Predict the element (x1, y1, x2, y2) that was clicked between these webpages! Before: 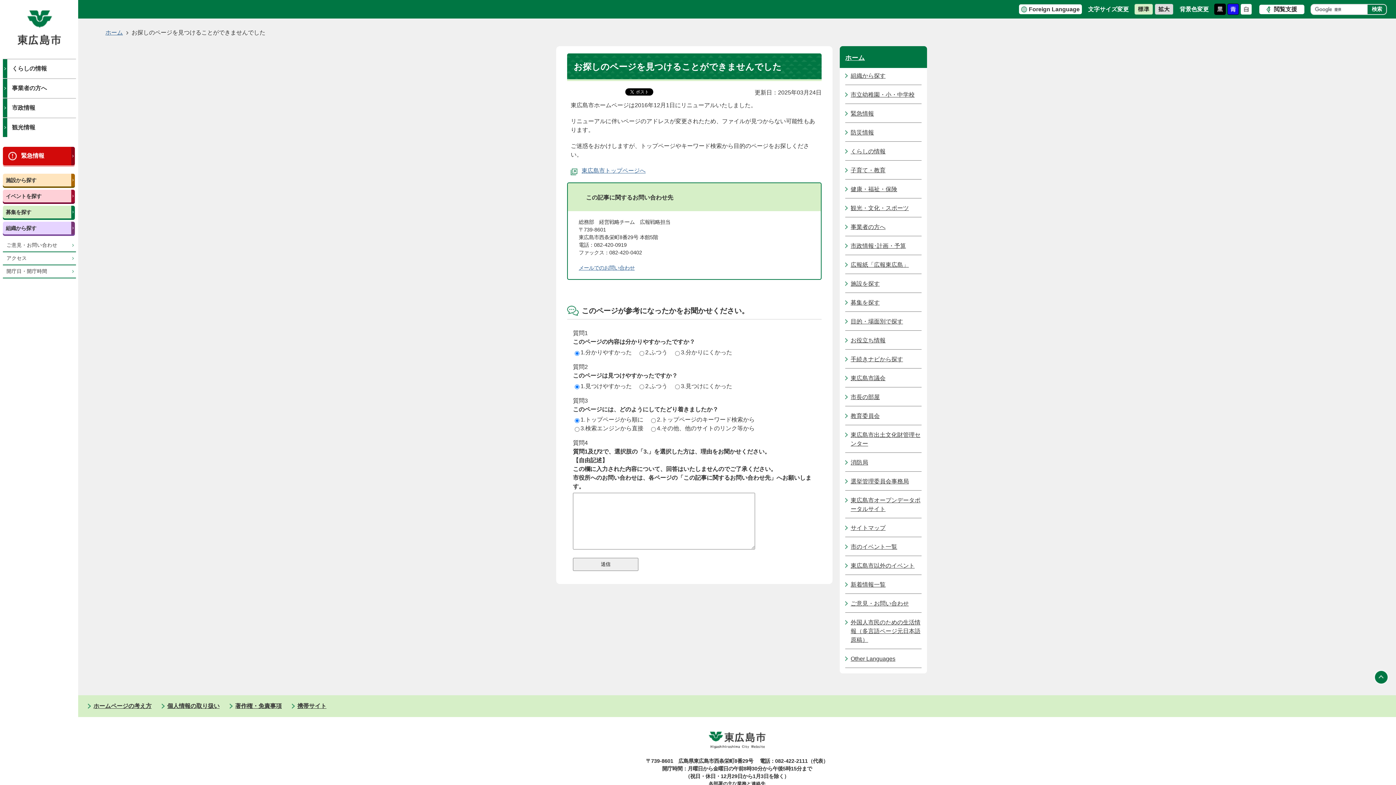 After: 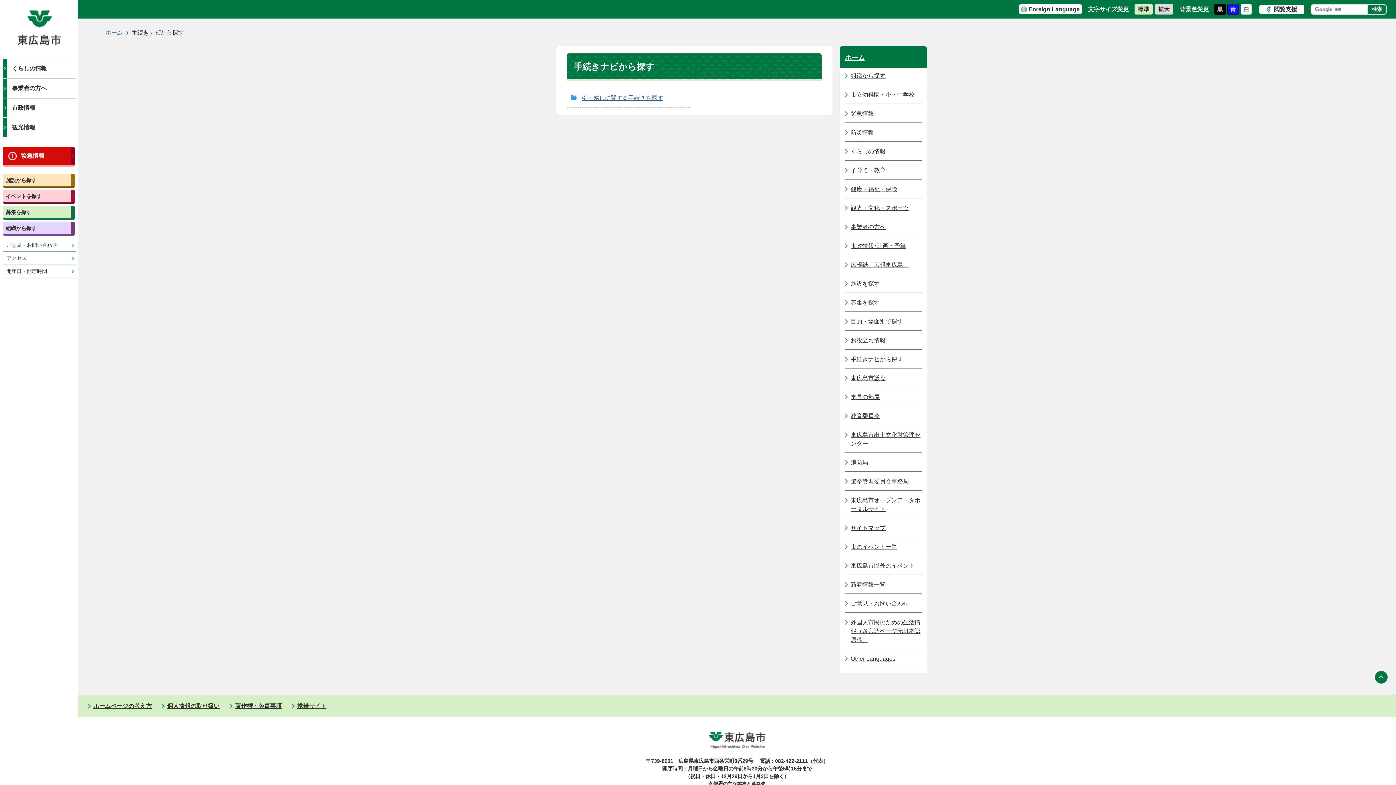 Action: label: 手続きナビから探す bbox: (850, 356, 906, 362)